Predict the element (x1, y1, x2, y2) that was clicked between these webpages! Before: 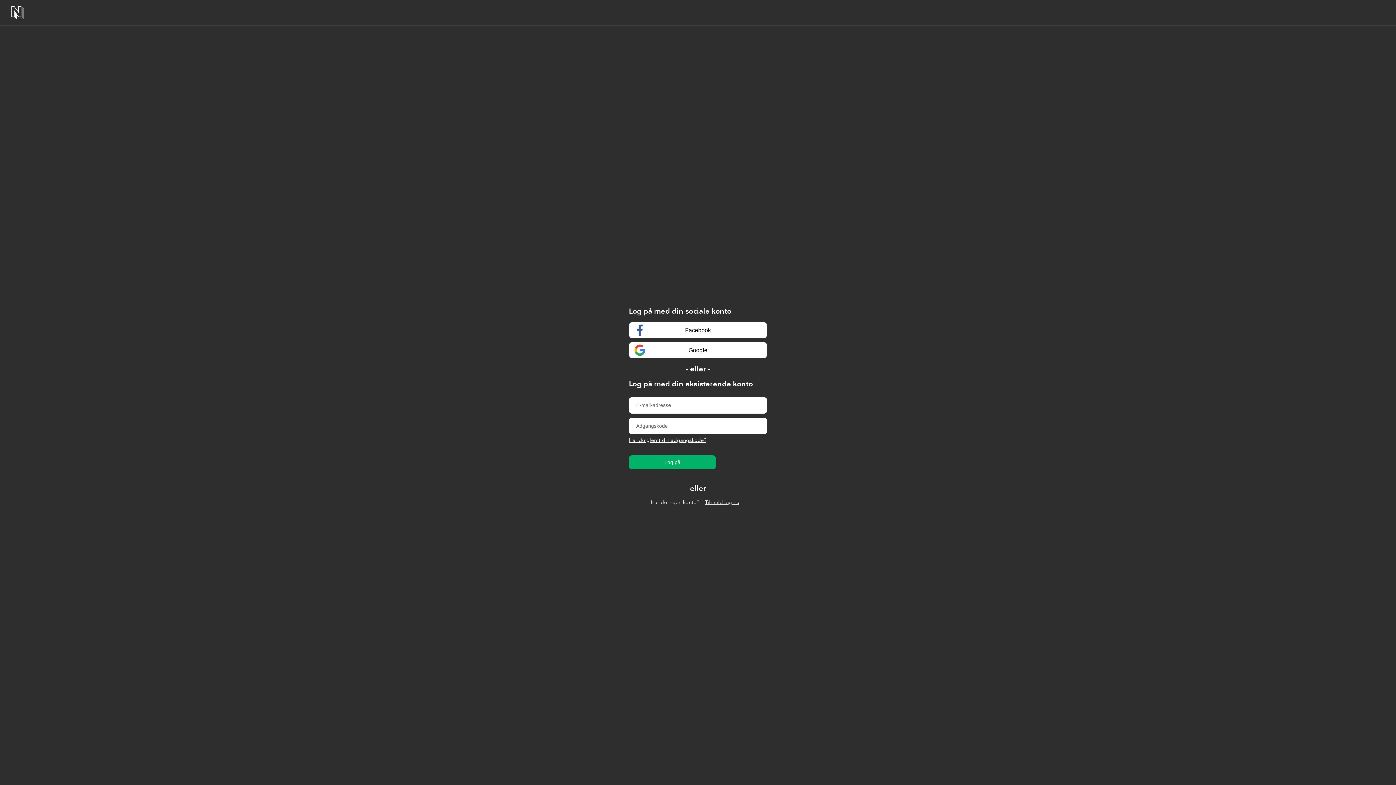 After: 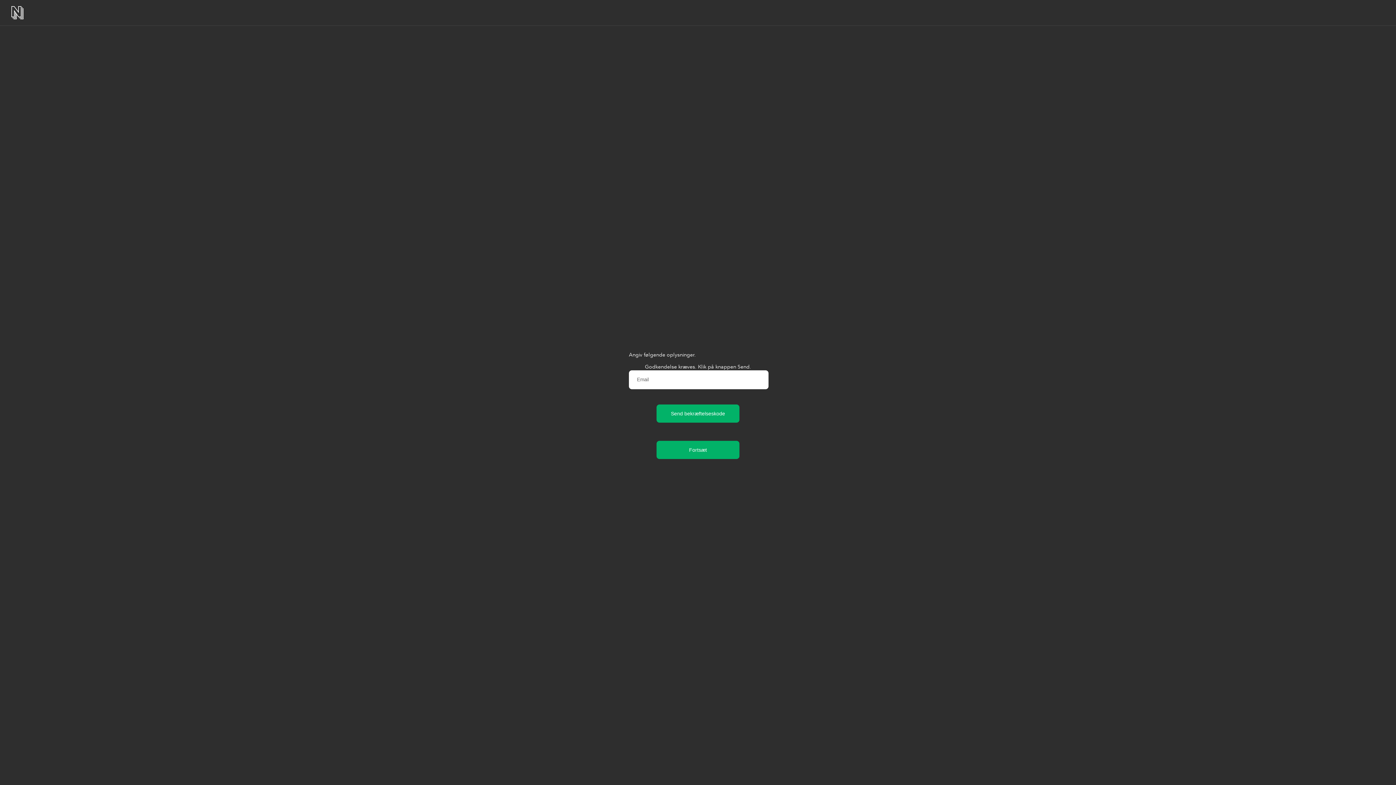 Action: label: Har du glemt din adgangskode? bbox: (629, 437, 706, 443)